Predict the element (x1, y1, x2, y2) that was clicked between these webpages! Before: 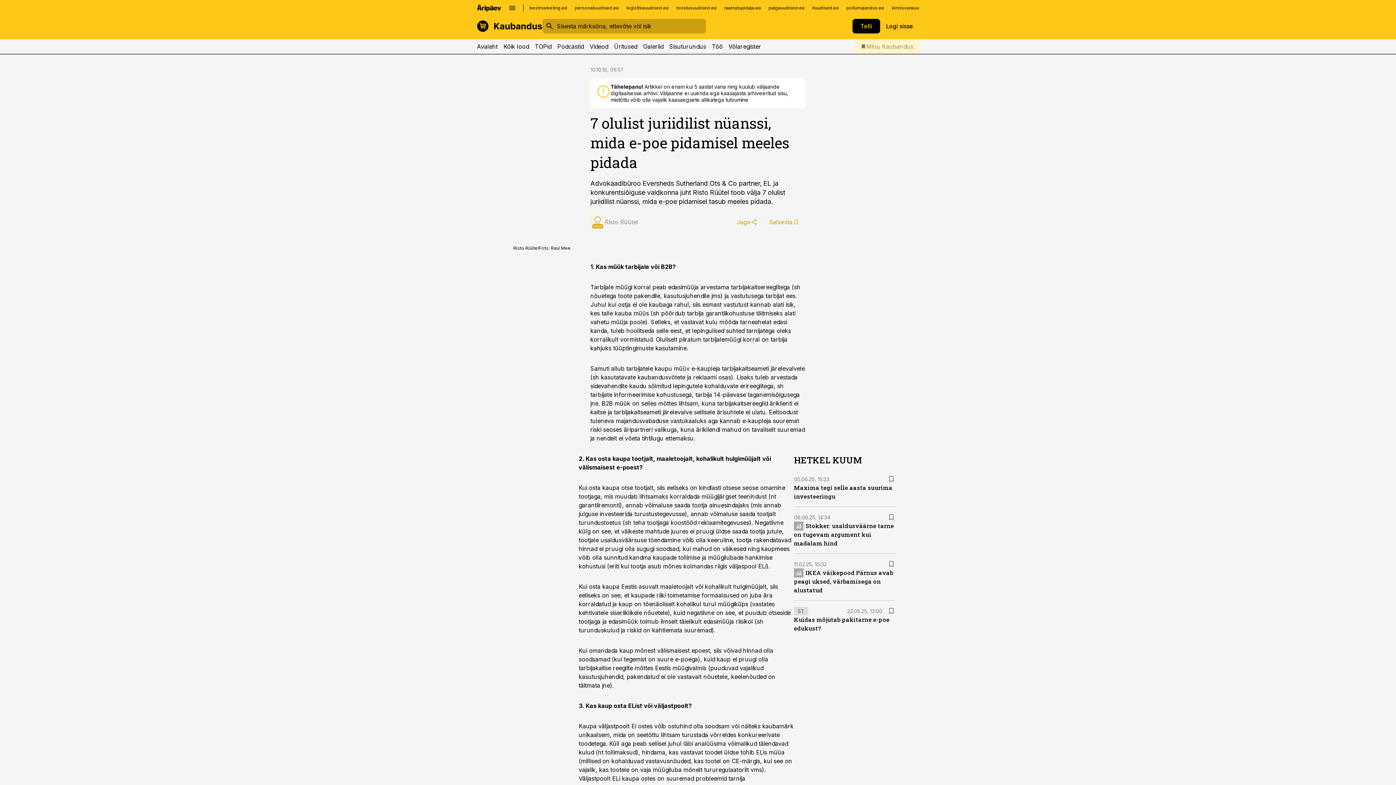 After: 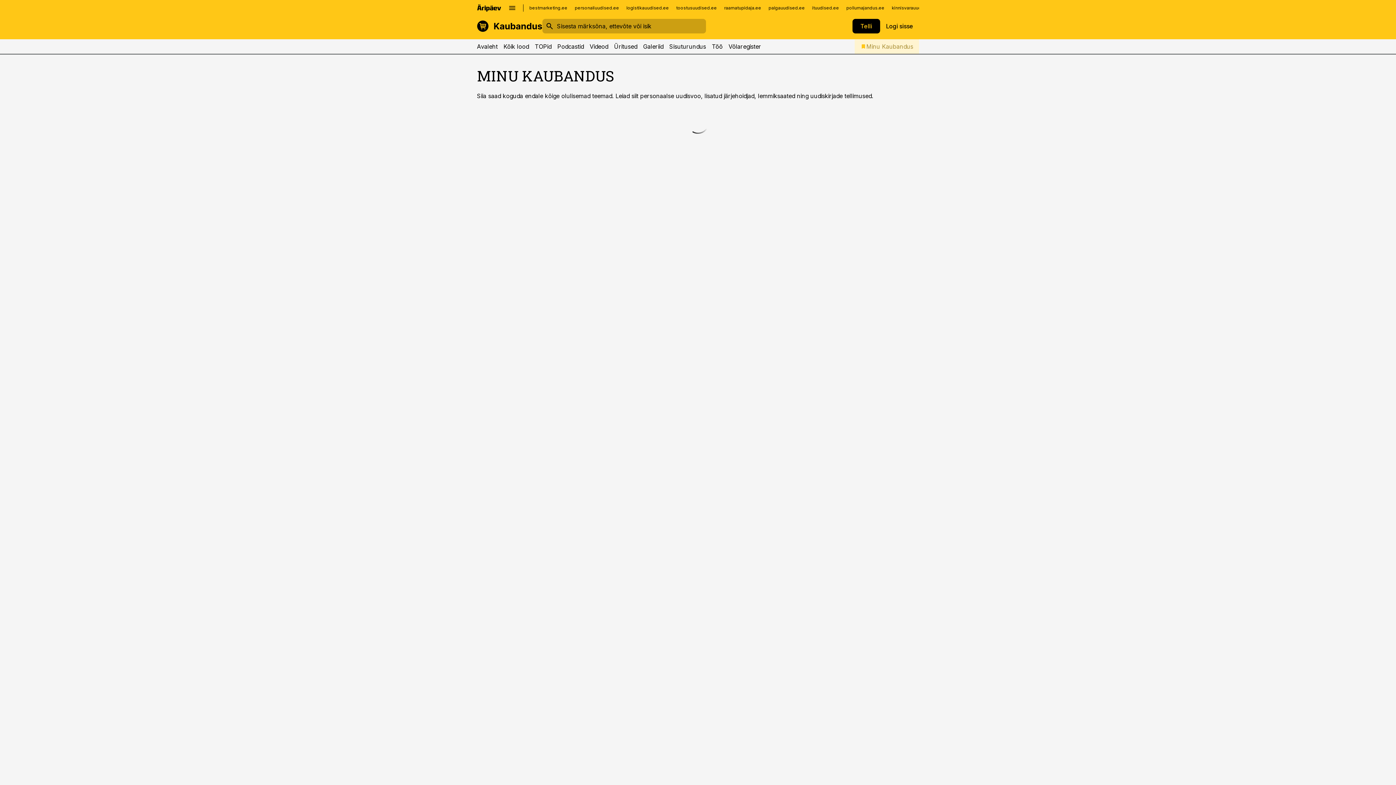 Action: bbox: (854, 39, 919, 53) label: Minu Kaubandus